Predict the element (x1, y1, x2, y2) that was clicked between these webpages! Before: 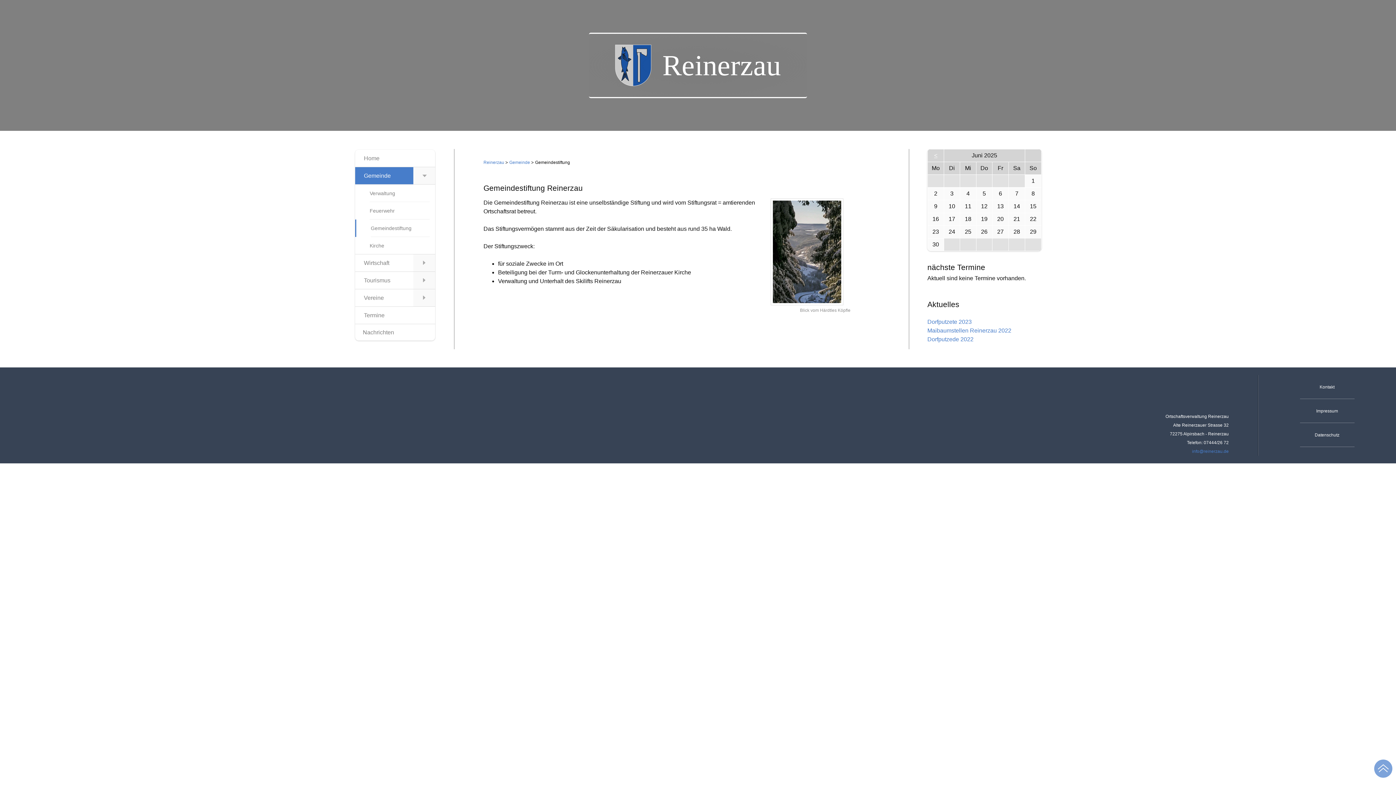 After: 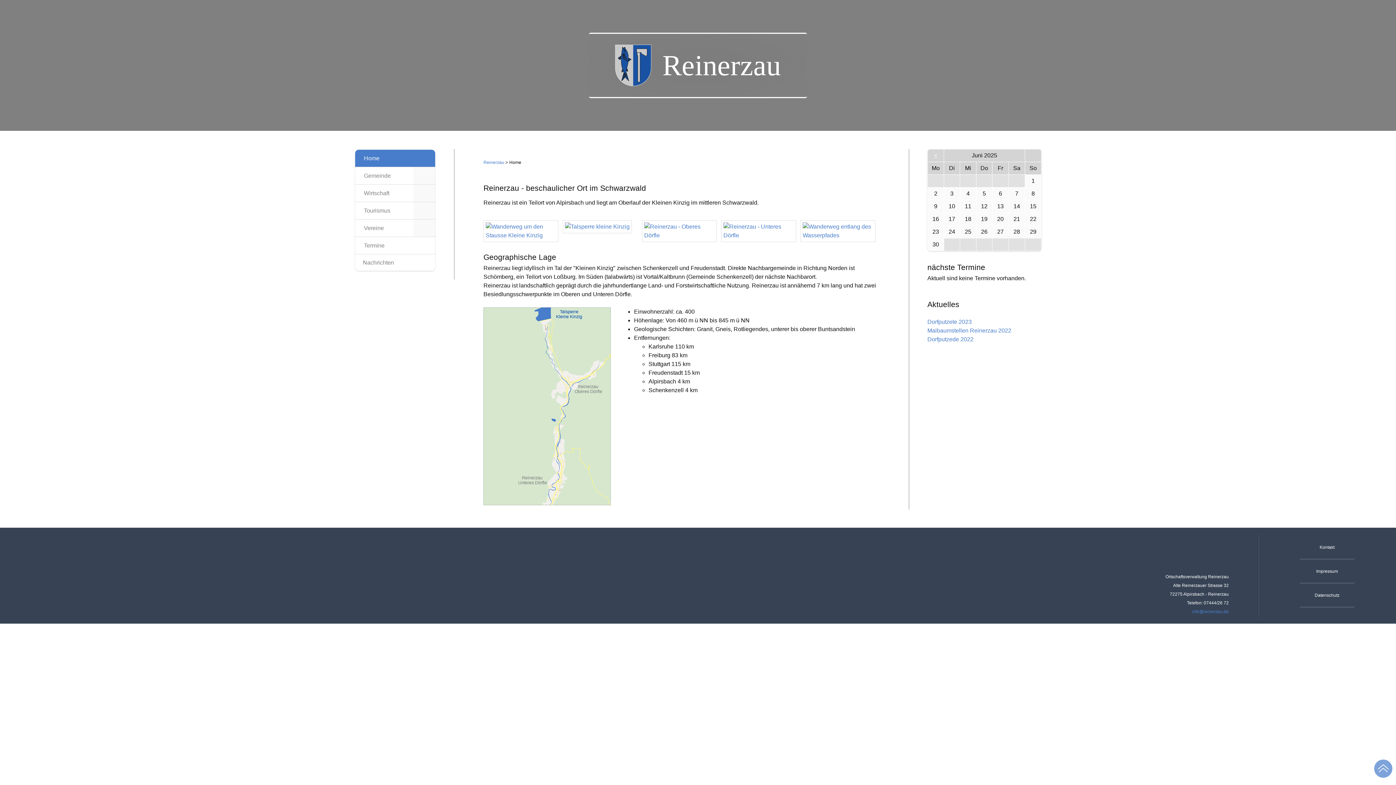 Action: label: Reinerzau bbox: (0, 32, 1396, 98)